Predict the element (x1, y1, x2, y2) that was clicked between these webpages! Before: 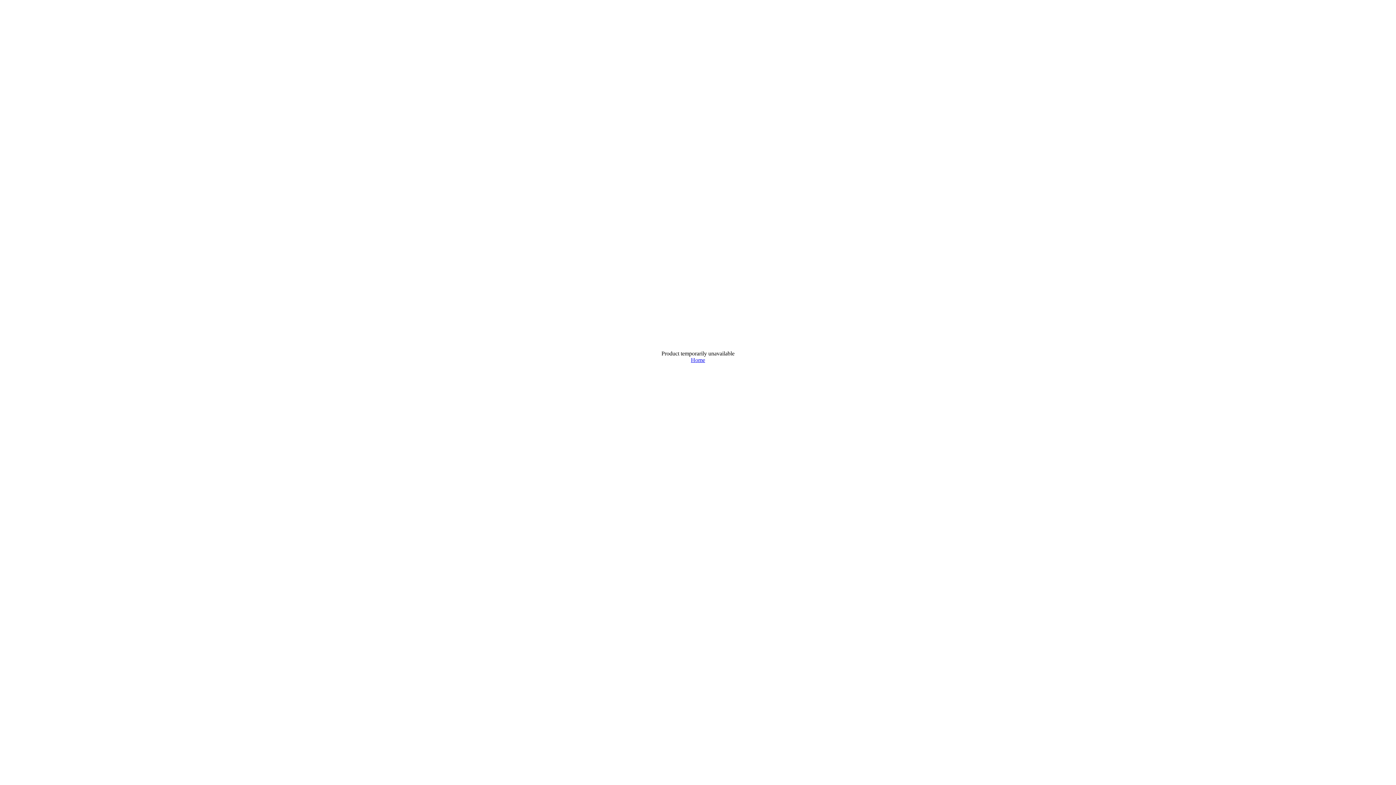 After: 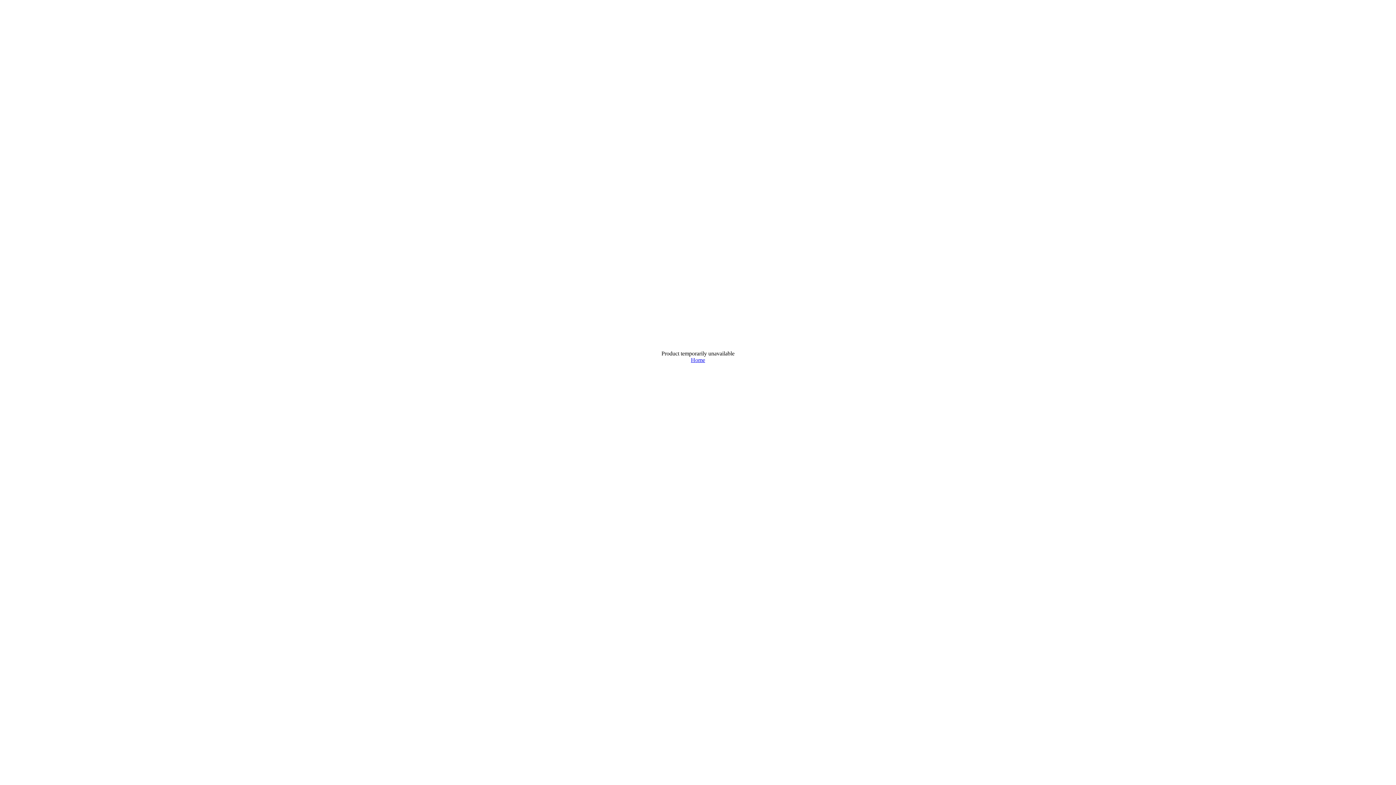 Action: bbox: (691, 357, 705, 363) label: Home